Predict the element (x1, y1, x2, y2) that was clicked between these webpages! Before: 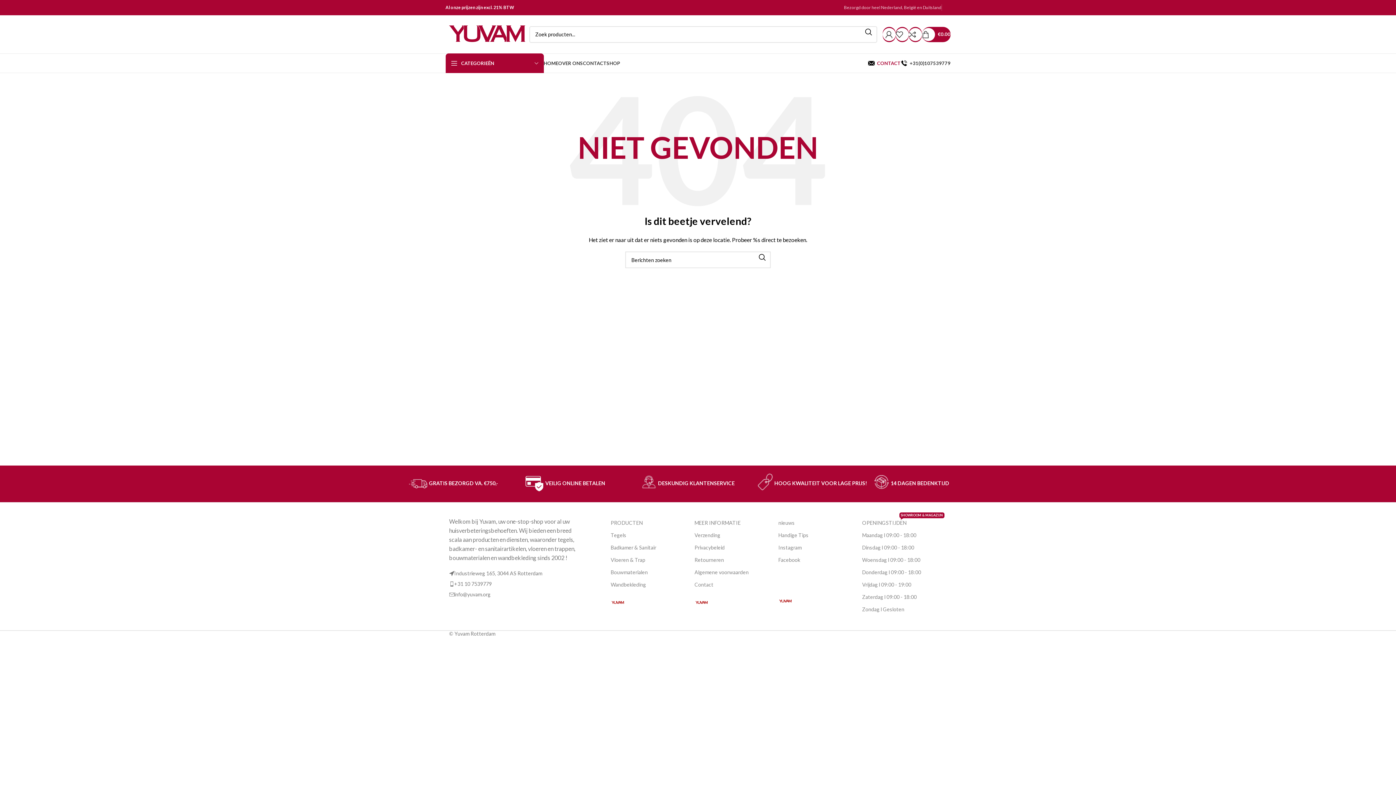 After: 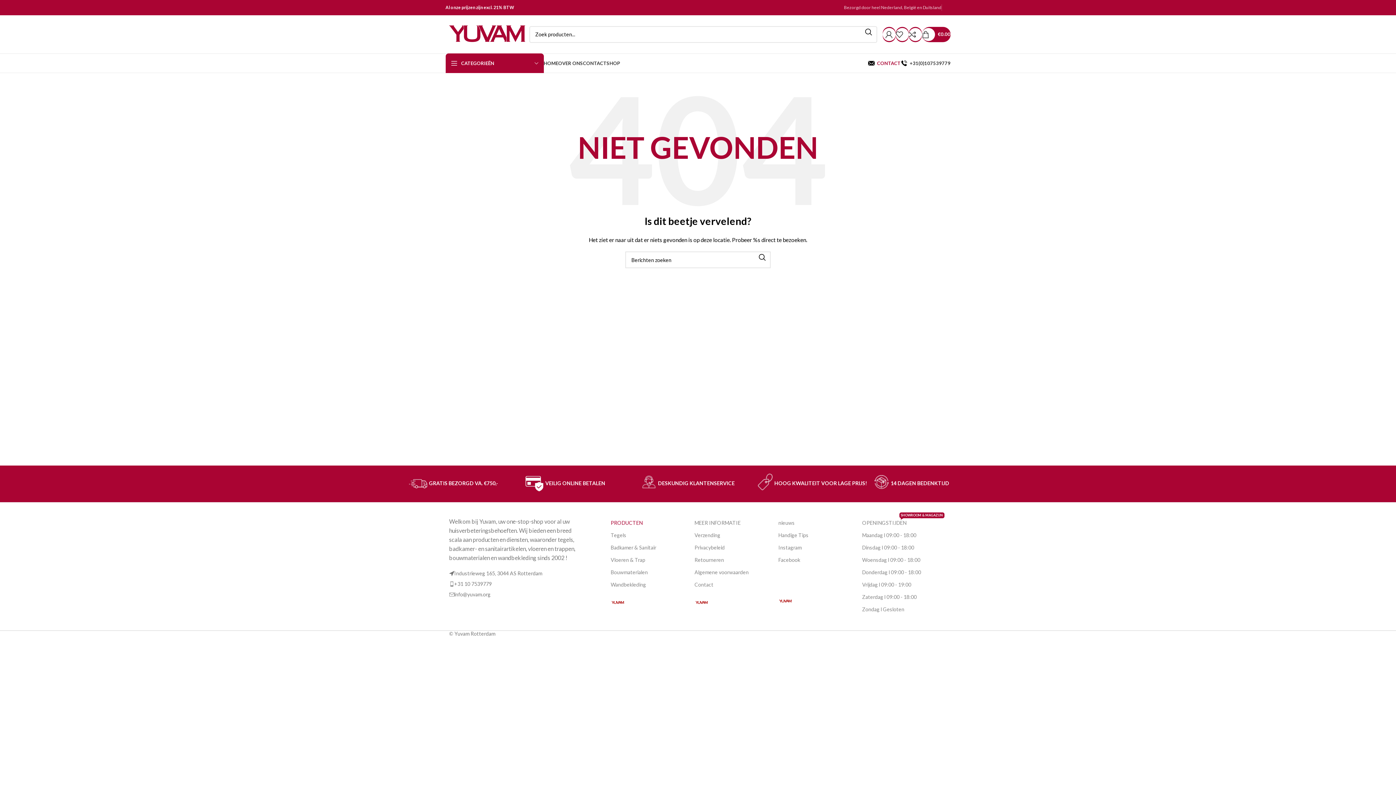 Action: label: PRODUCTEN bbox: (610, 517, 687, 529)